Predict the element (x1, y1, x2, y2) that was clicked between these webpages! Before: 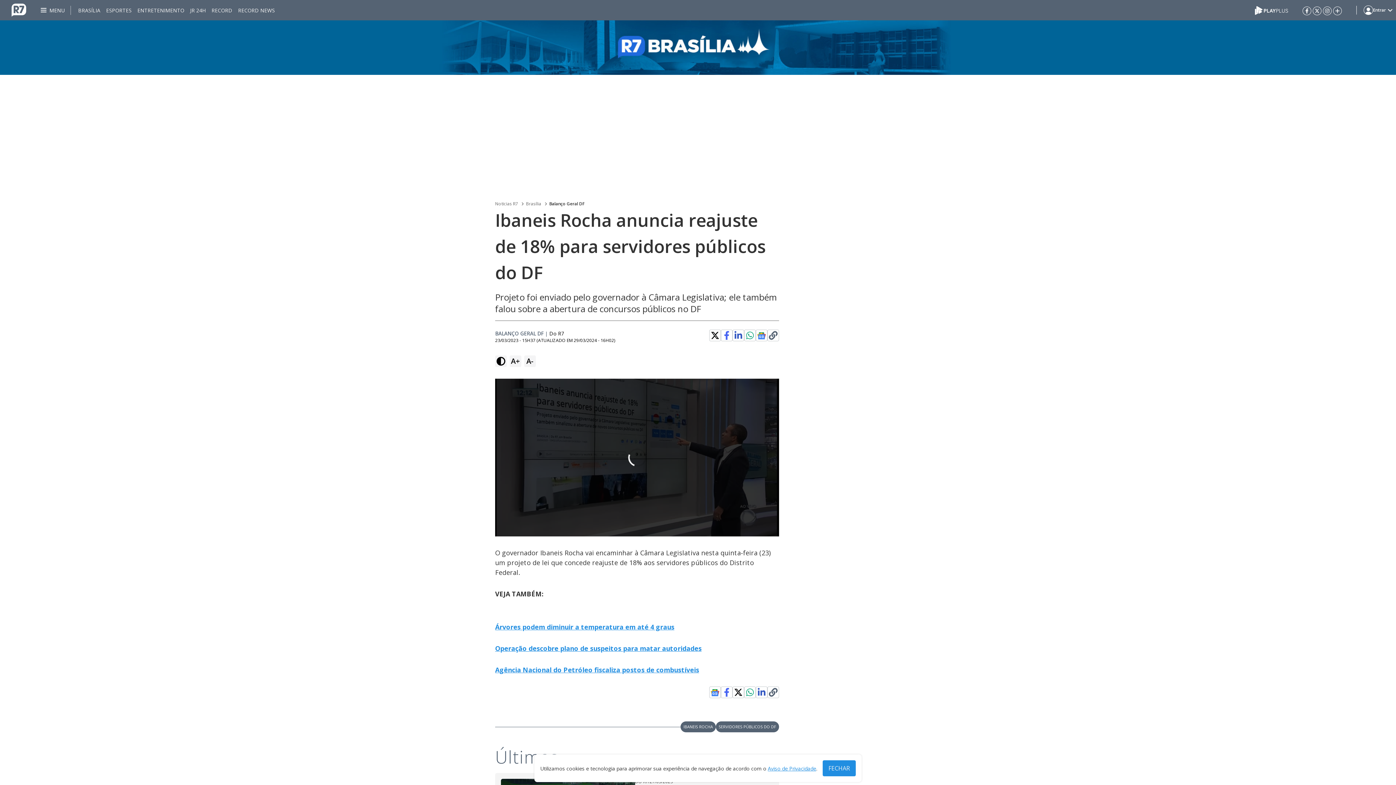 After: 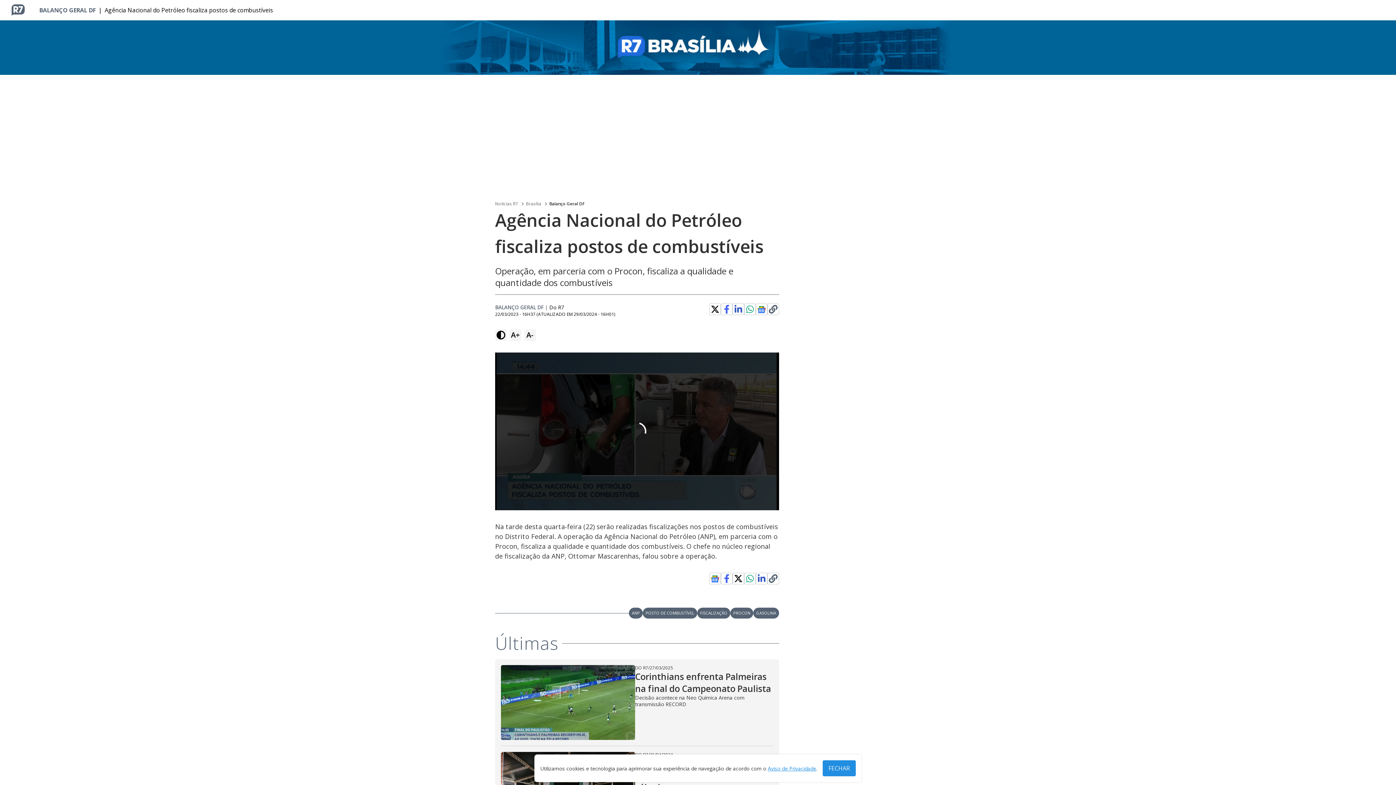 Action: label: Agência Nacional do Petróleo fiscaliza postos de combustíveis bbox: (495, 665, 699, 674)